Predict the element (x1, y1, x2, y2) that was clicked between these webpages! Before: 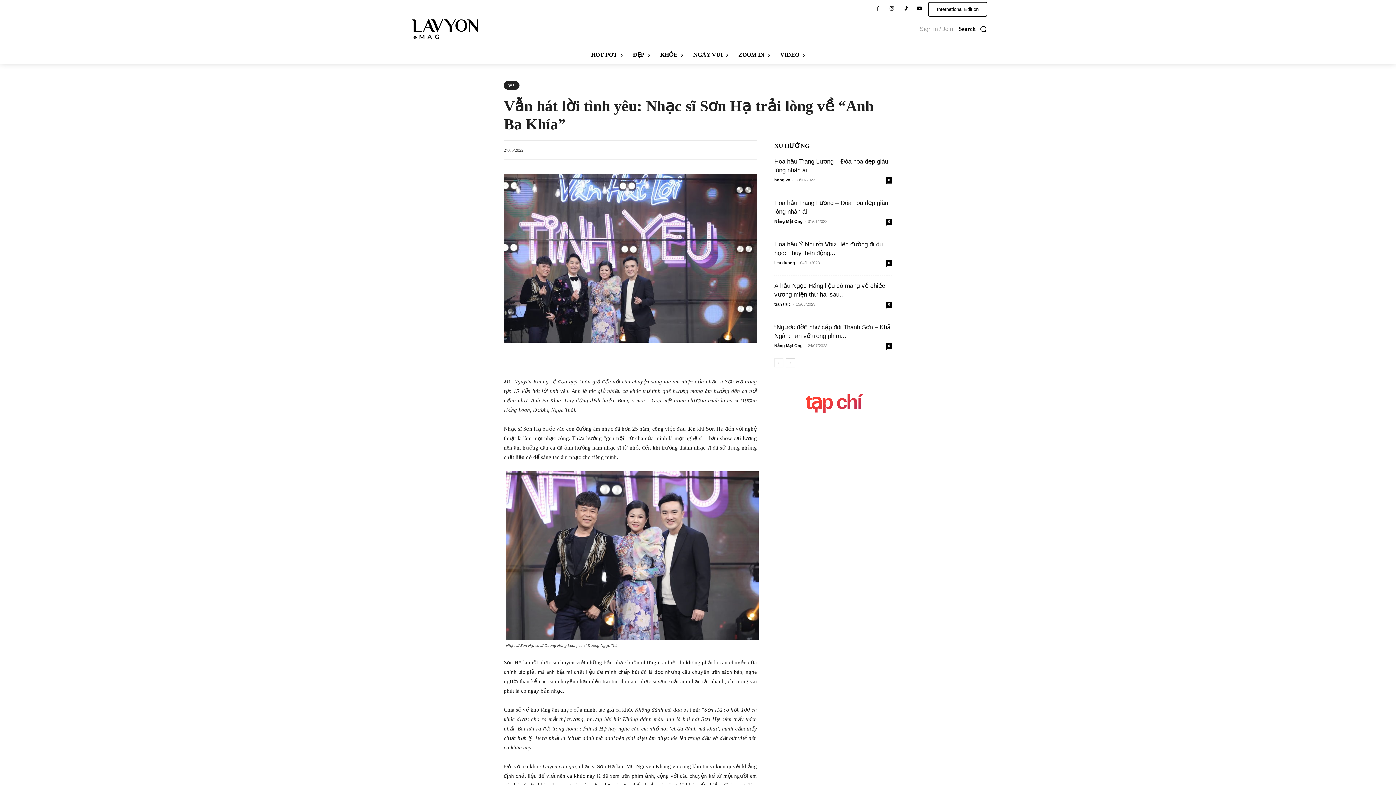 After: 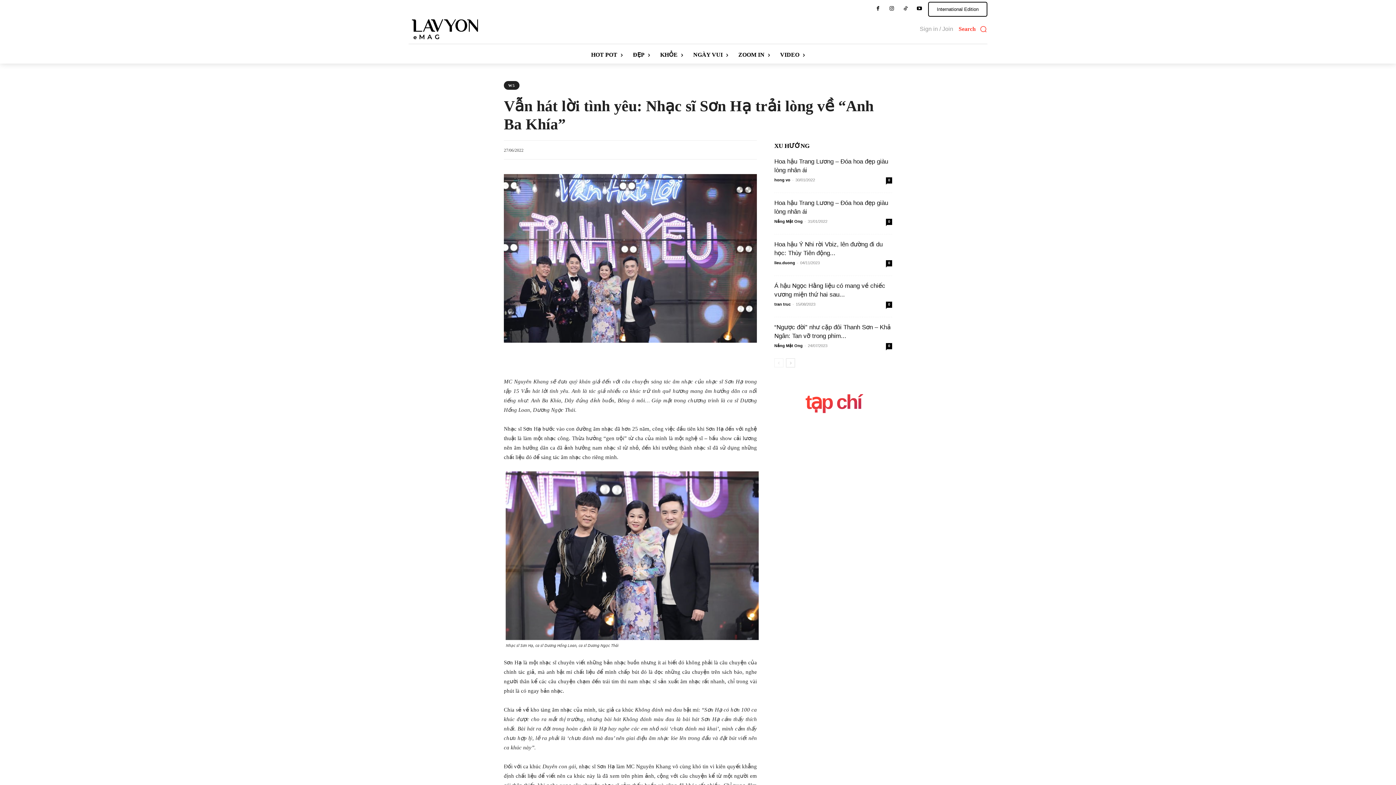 Action: label: Search bbox: (958, 20, 987, 38)